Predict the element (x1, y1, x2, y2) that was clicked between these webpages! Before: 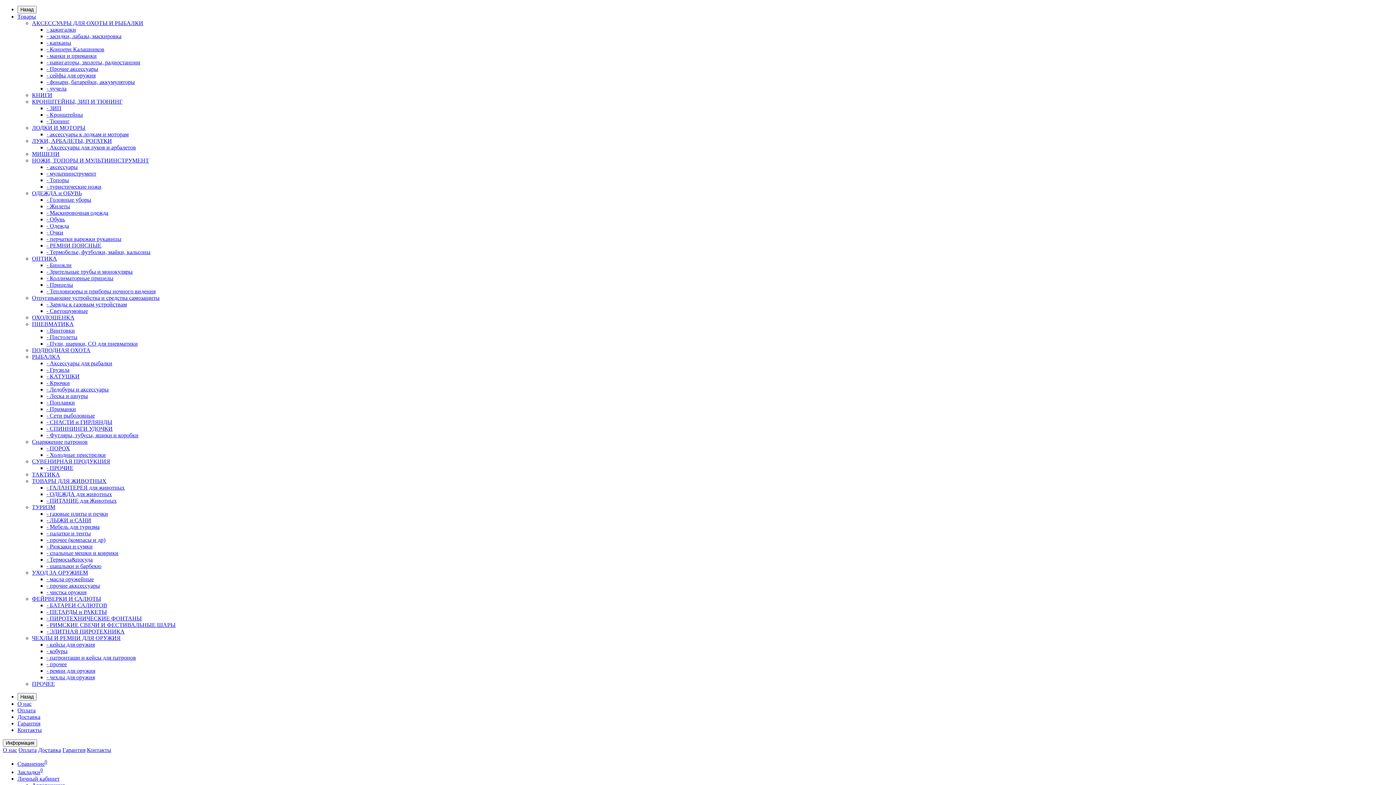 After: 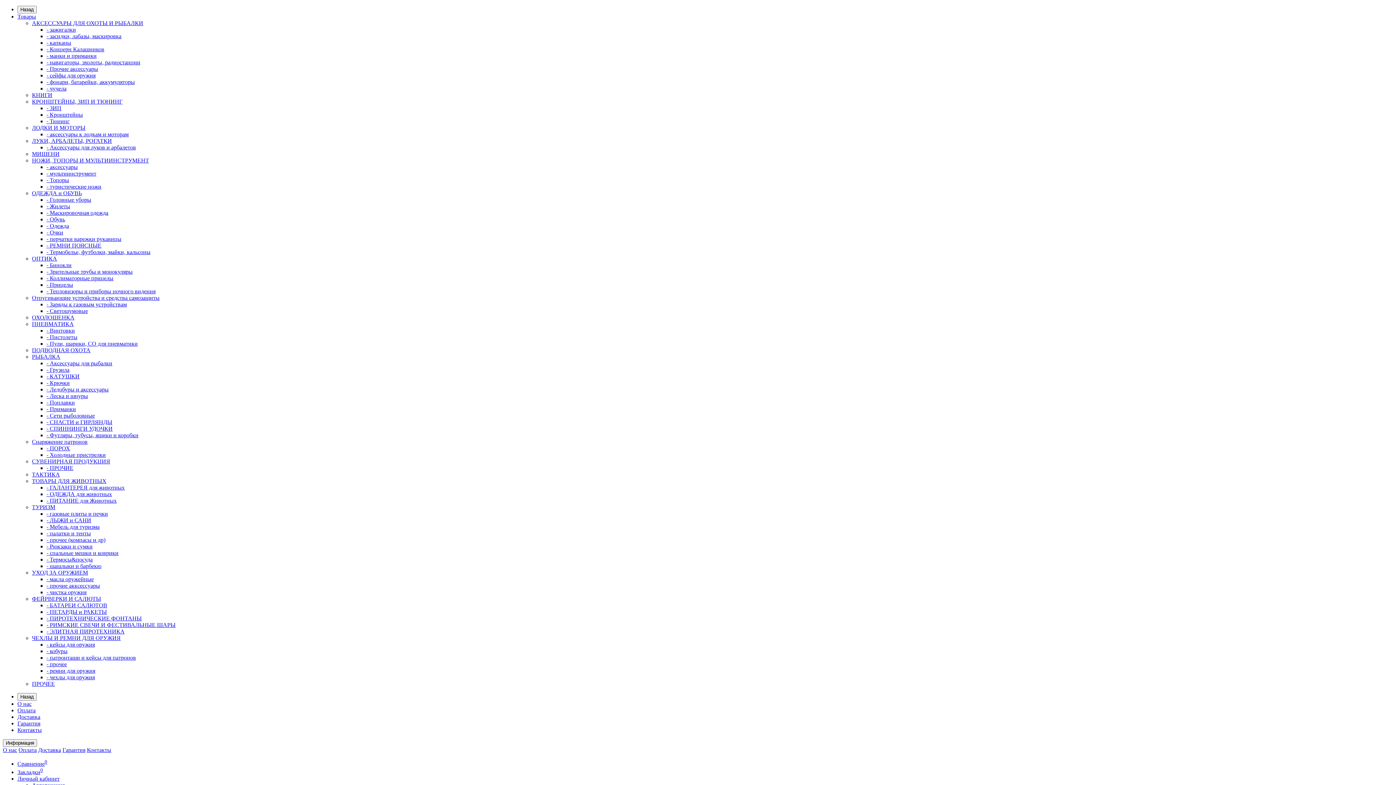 Action: label: - Тепловизоры и приборы ночного видения bbox: (46, 288, 155, 294)